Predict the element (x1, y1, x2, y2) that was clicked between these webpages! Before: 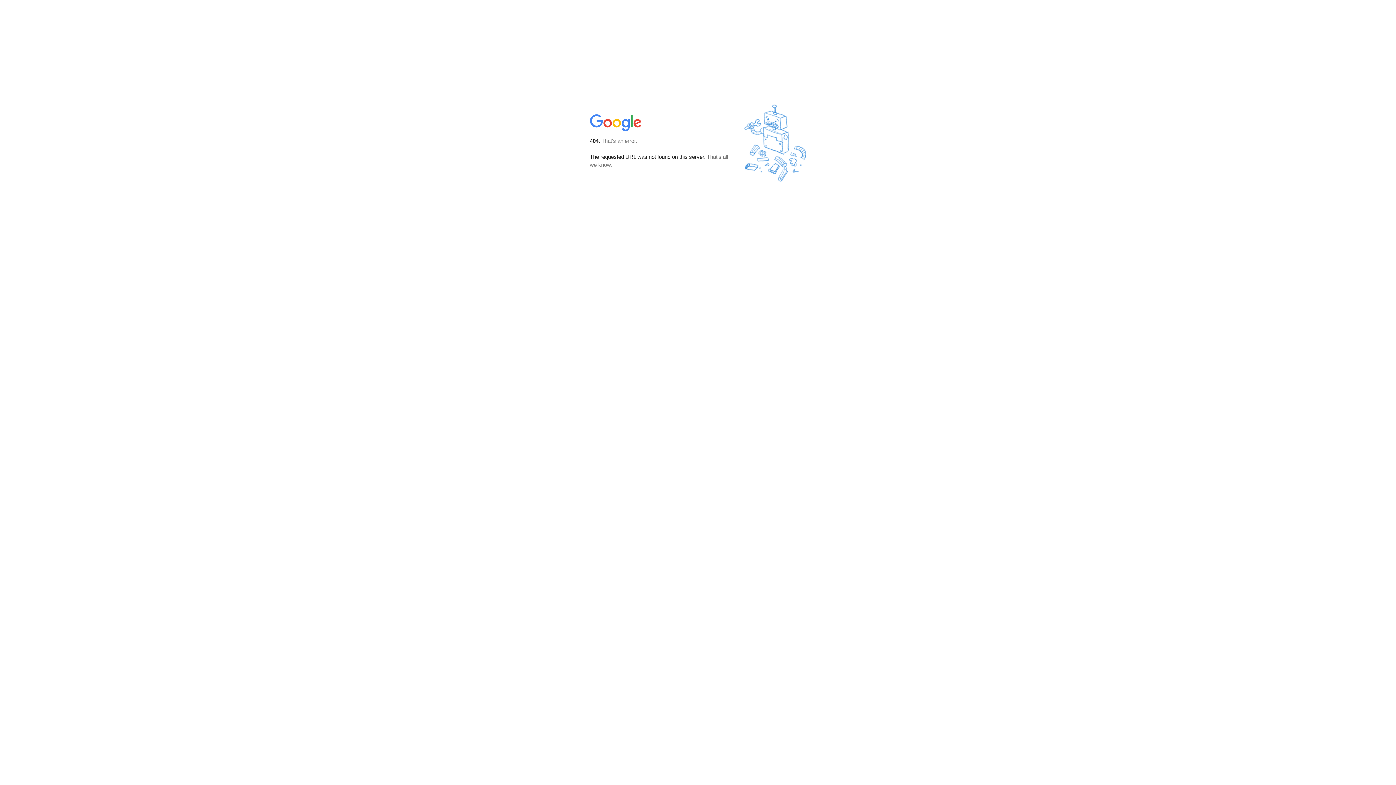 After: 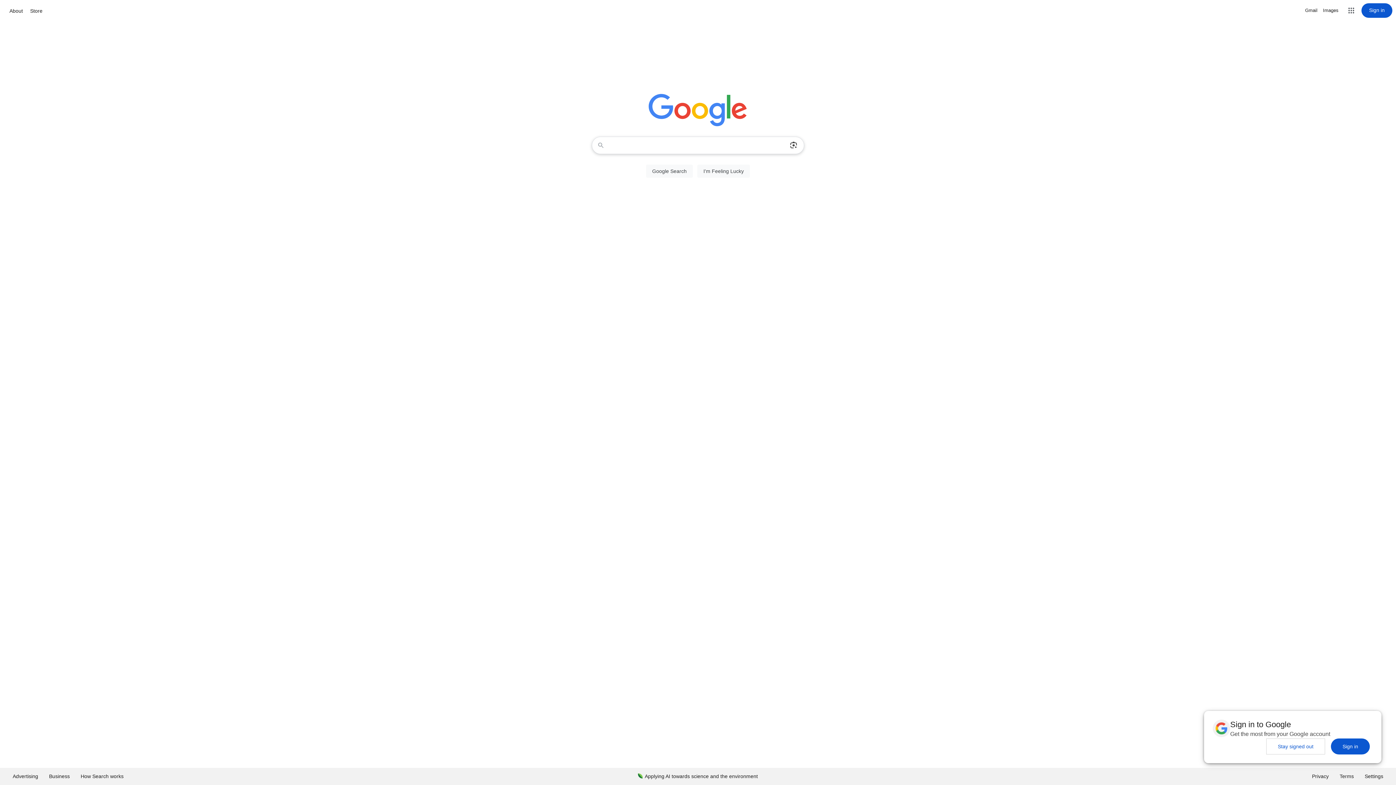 Action: bbox: (590, 127, 642, 134)